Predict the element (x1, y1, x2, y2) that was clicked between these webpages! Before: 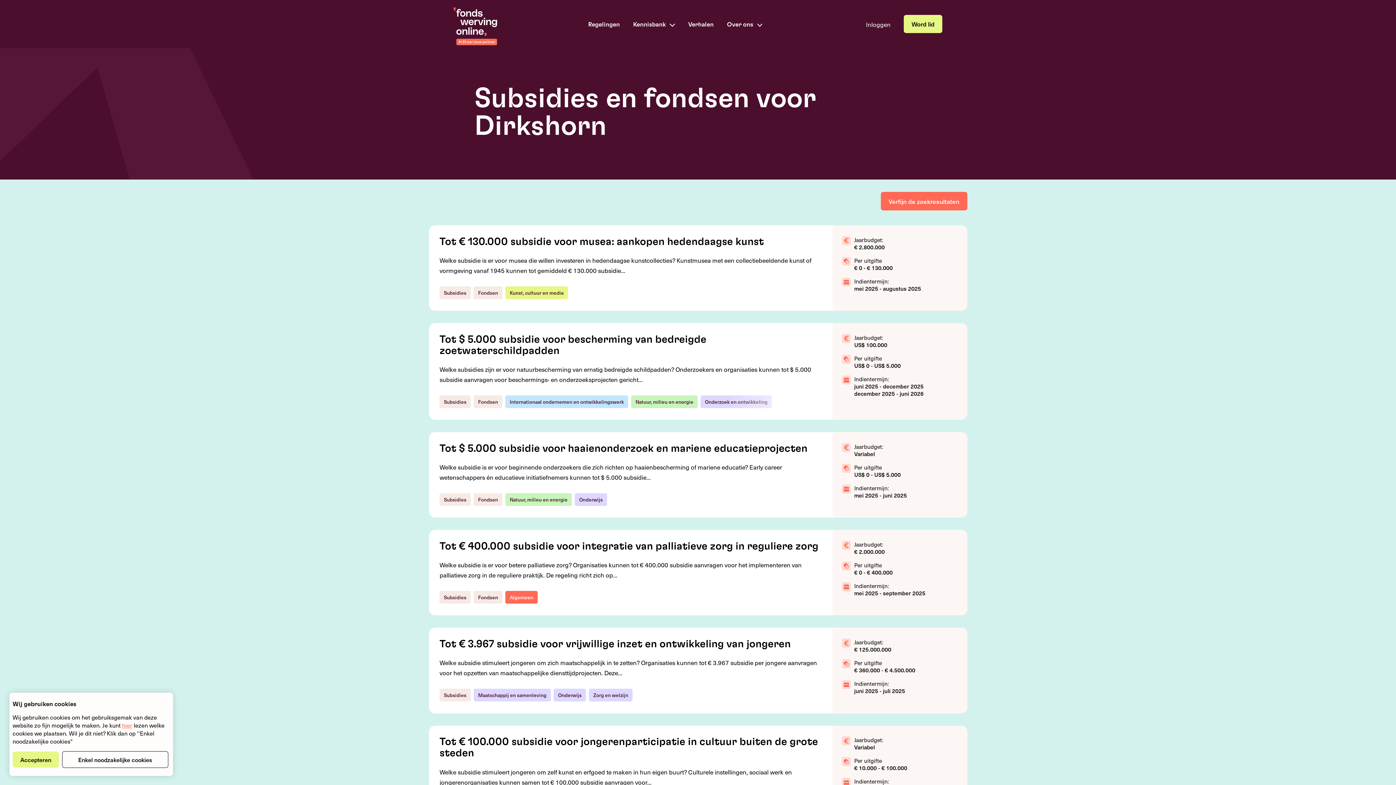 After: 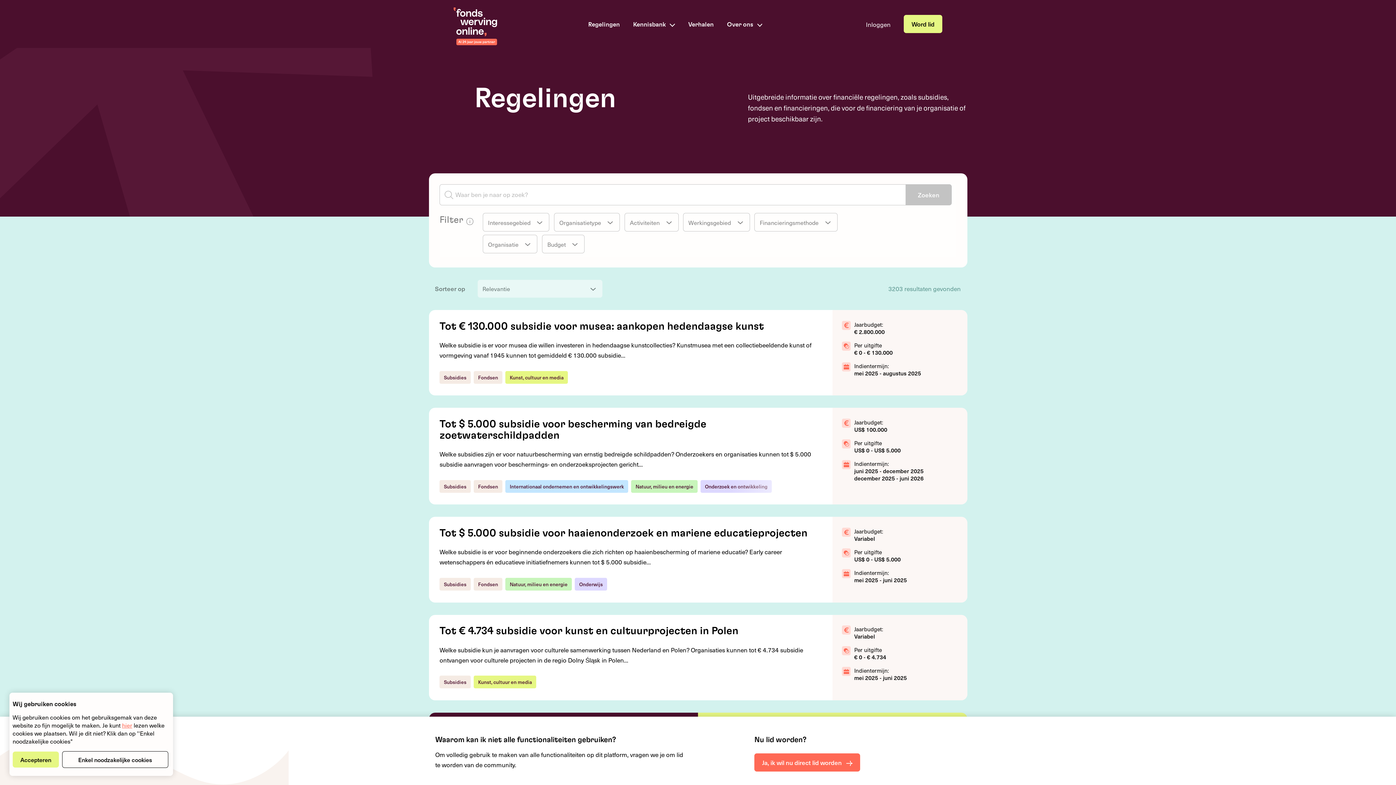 Action: bbox: (588, 19, 619, 32) label: Regelingen